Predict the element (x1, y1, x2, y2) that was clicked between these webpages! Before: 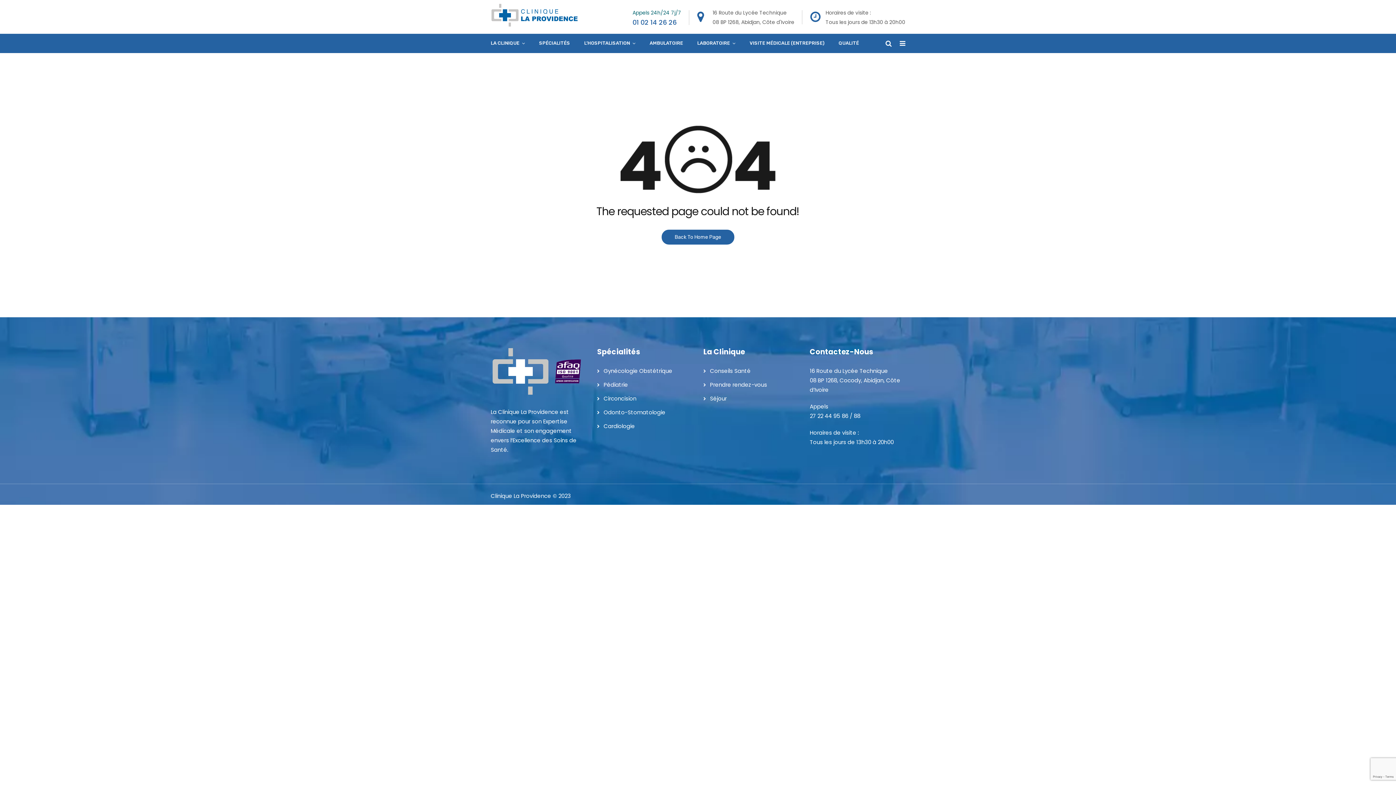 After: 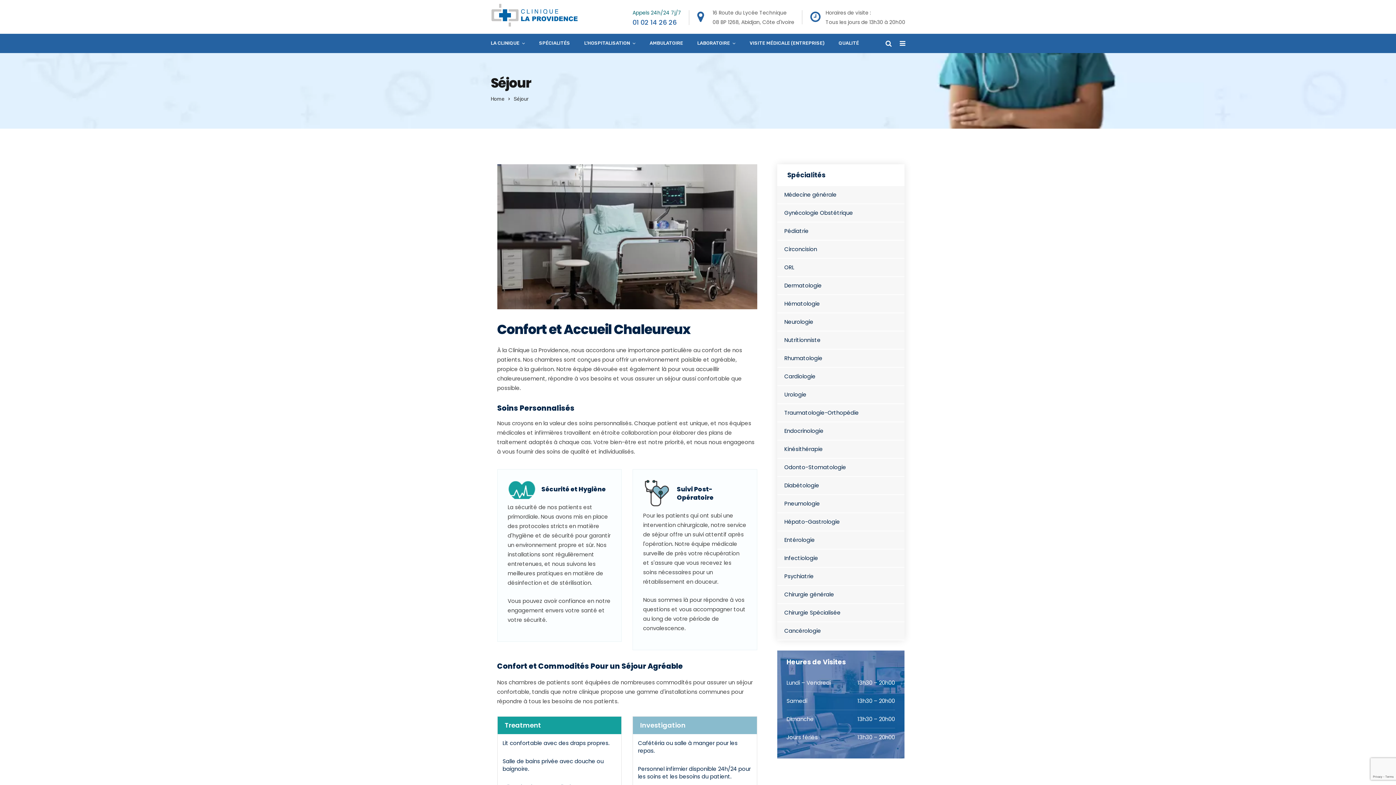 Action: bbox: (710, 394, 726, 402) label: Séjour